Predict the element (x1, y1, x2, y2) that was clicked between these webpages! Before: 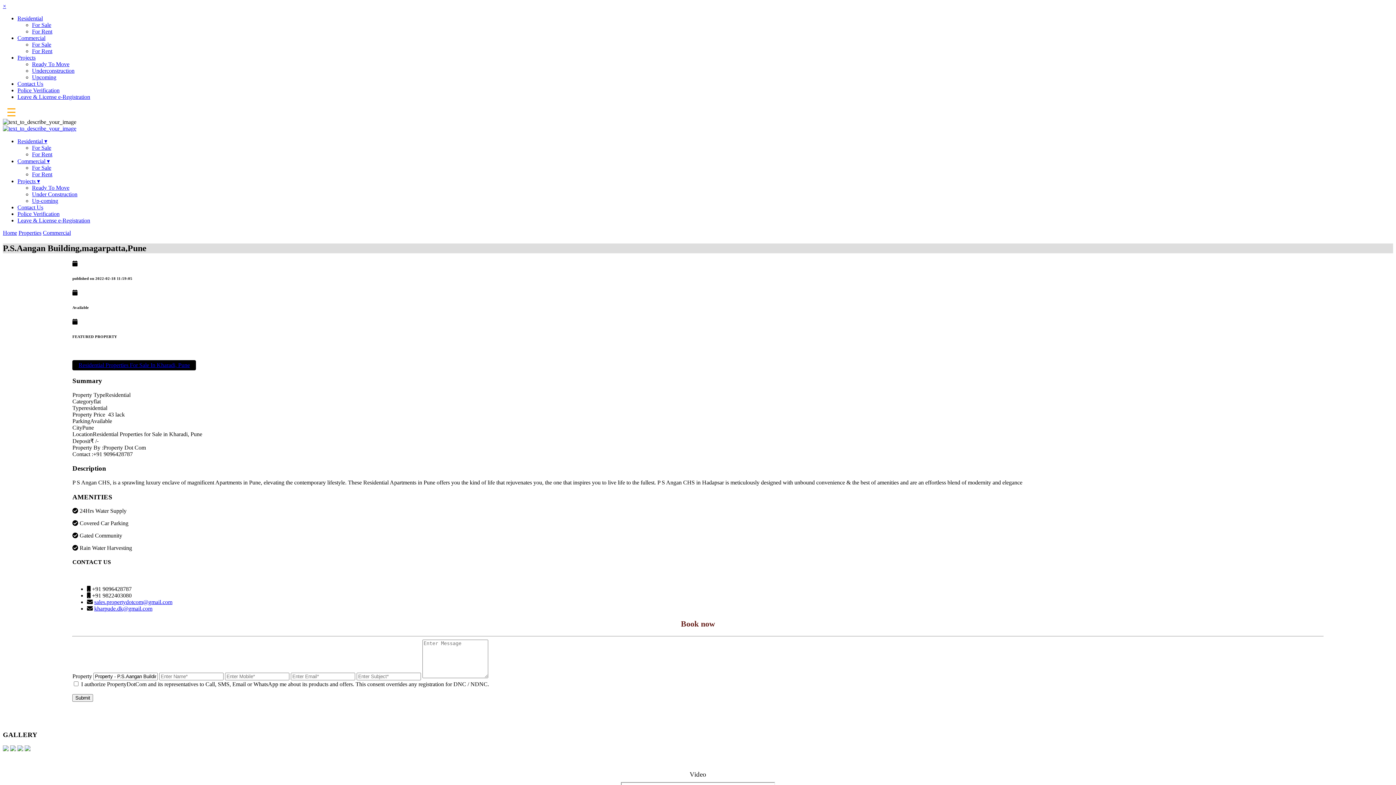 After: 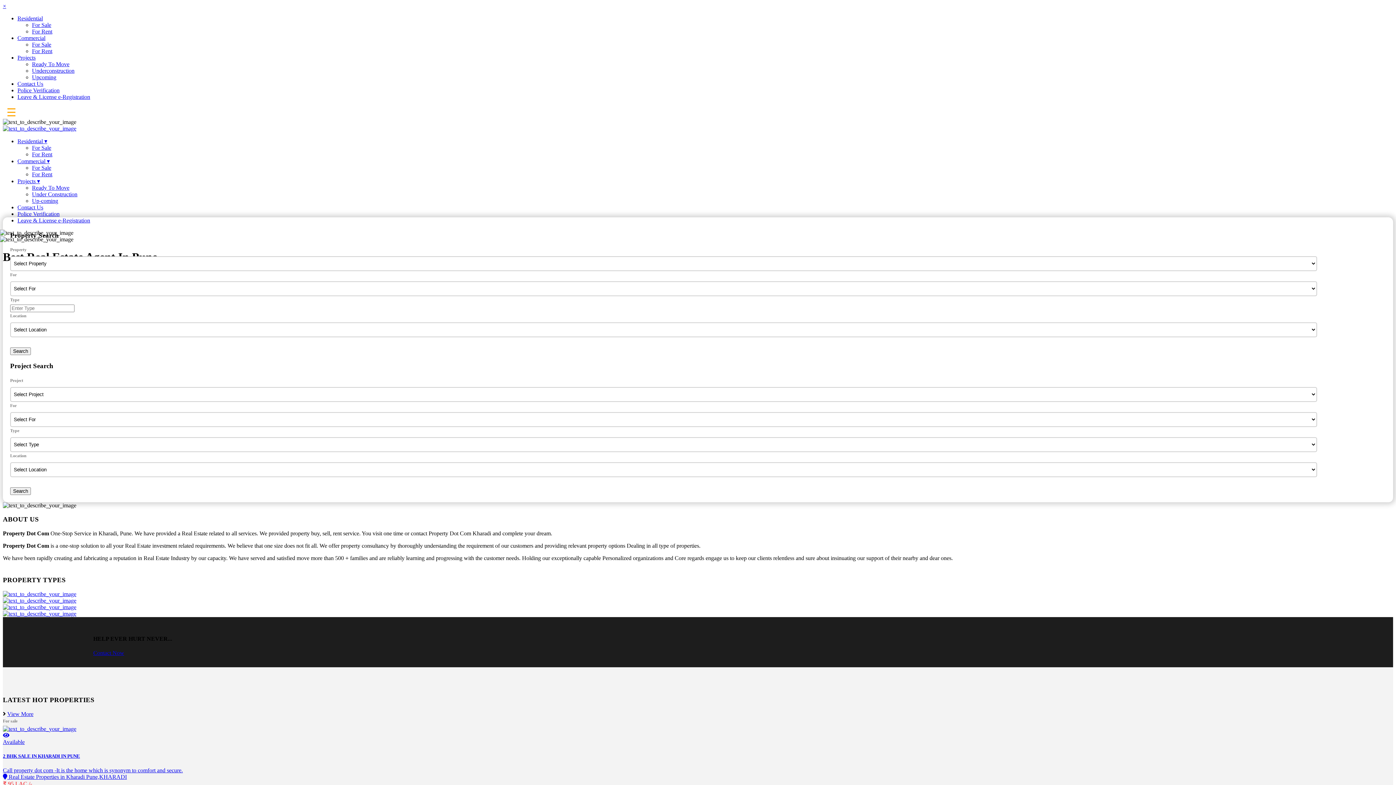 Action: bbox: (2, 125, 76, 131)